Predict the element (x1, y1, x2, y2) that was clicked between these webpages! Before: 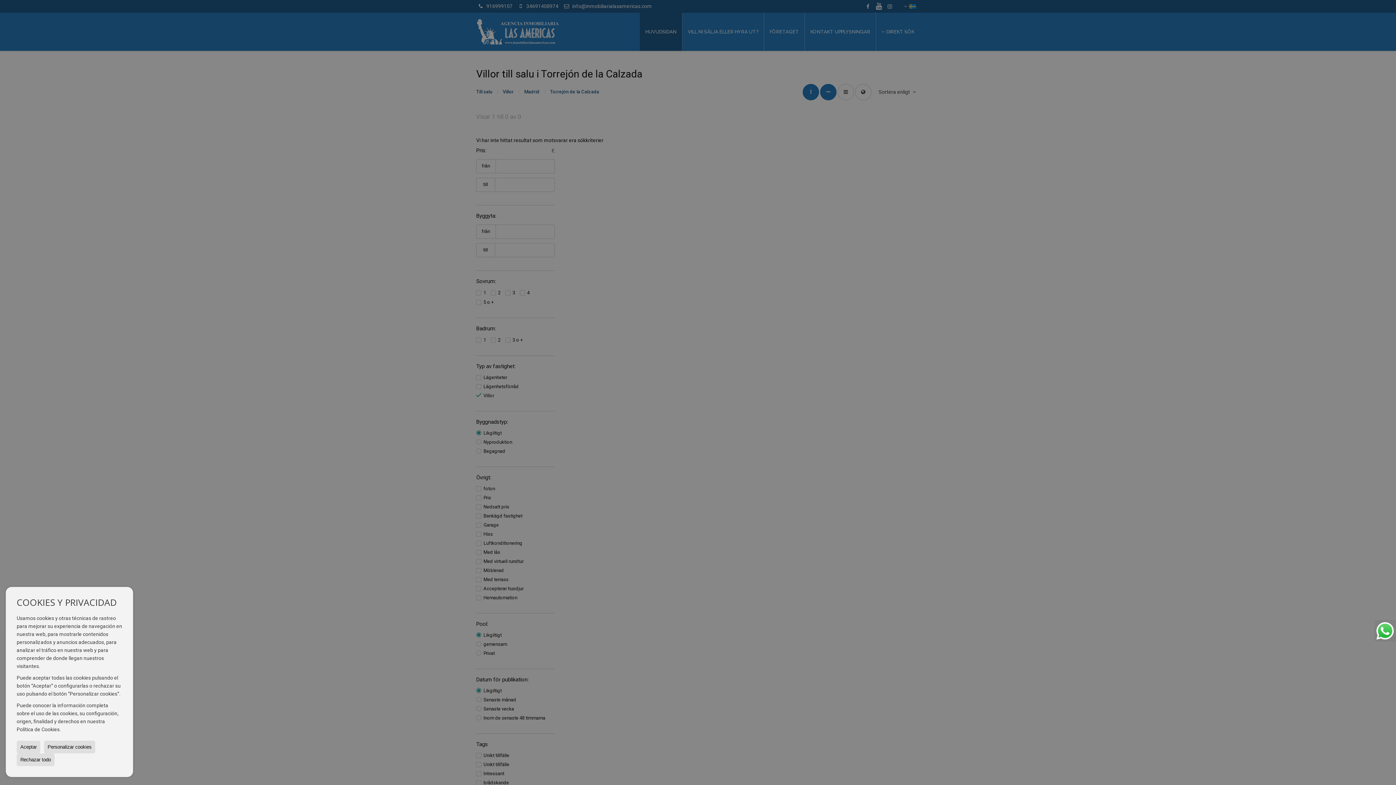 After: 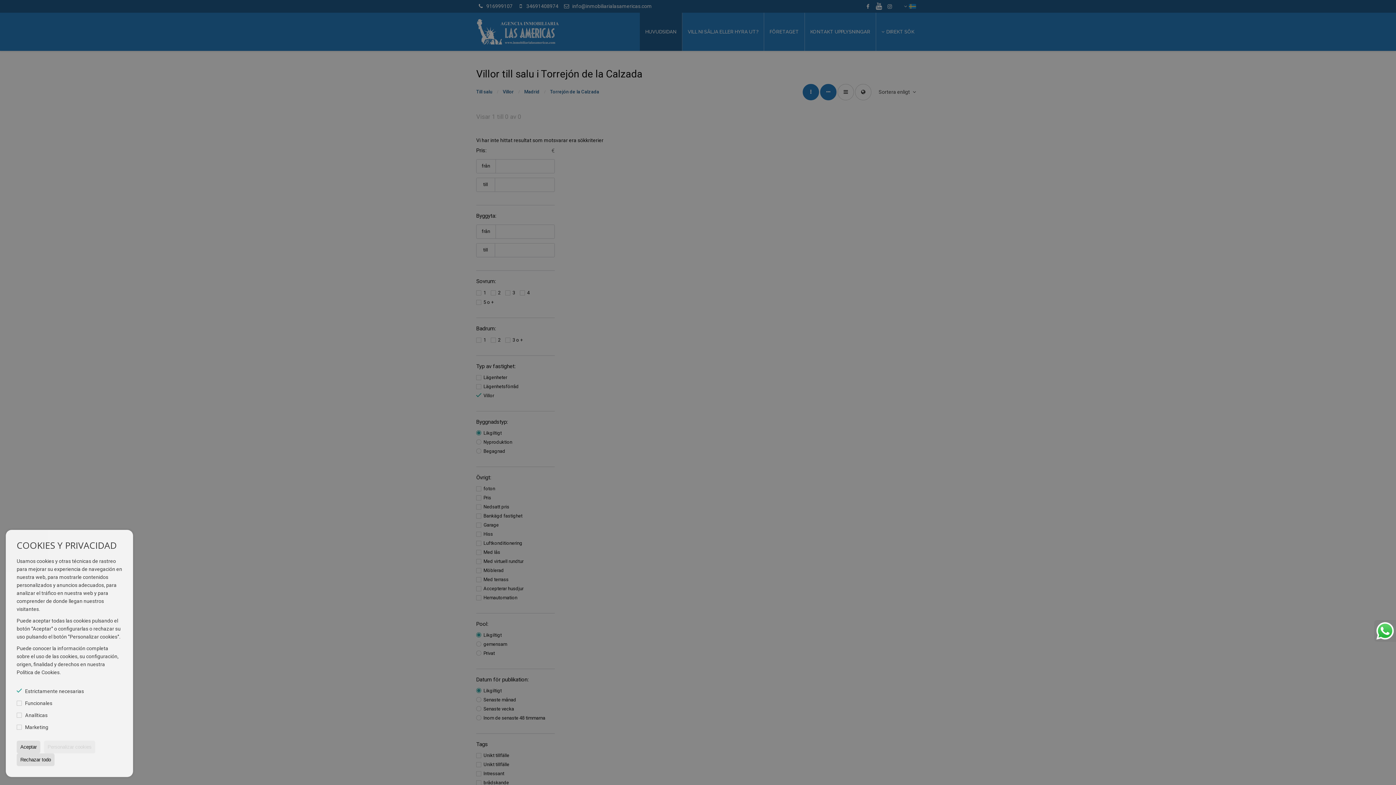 Action: bbox: (44, 741, 95, 753) label: Personalizar cookies